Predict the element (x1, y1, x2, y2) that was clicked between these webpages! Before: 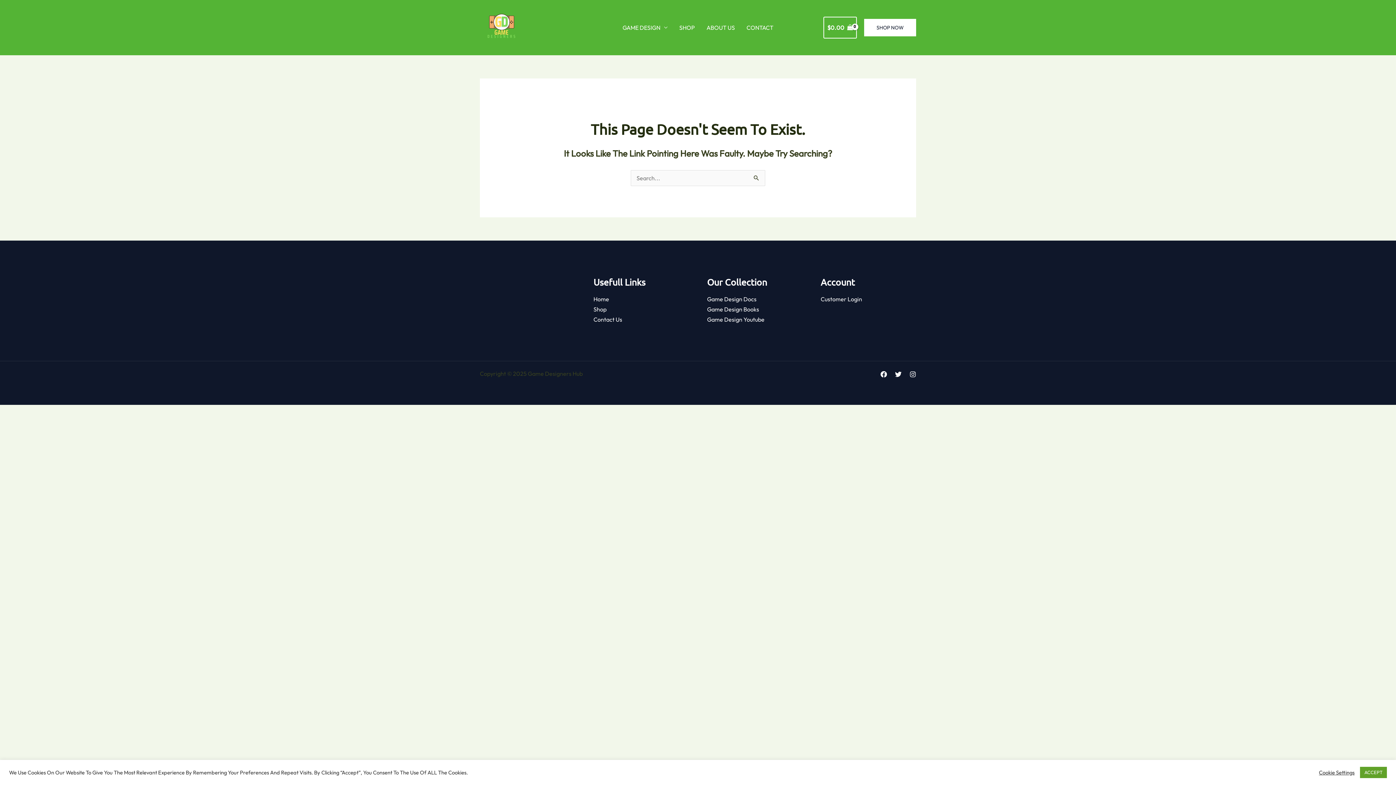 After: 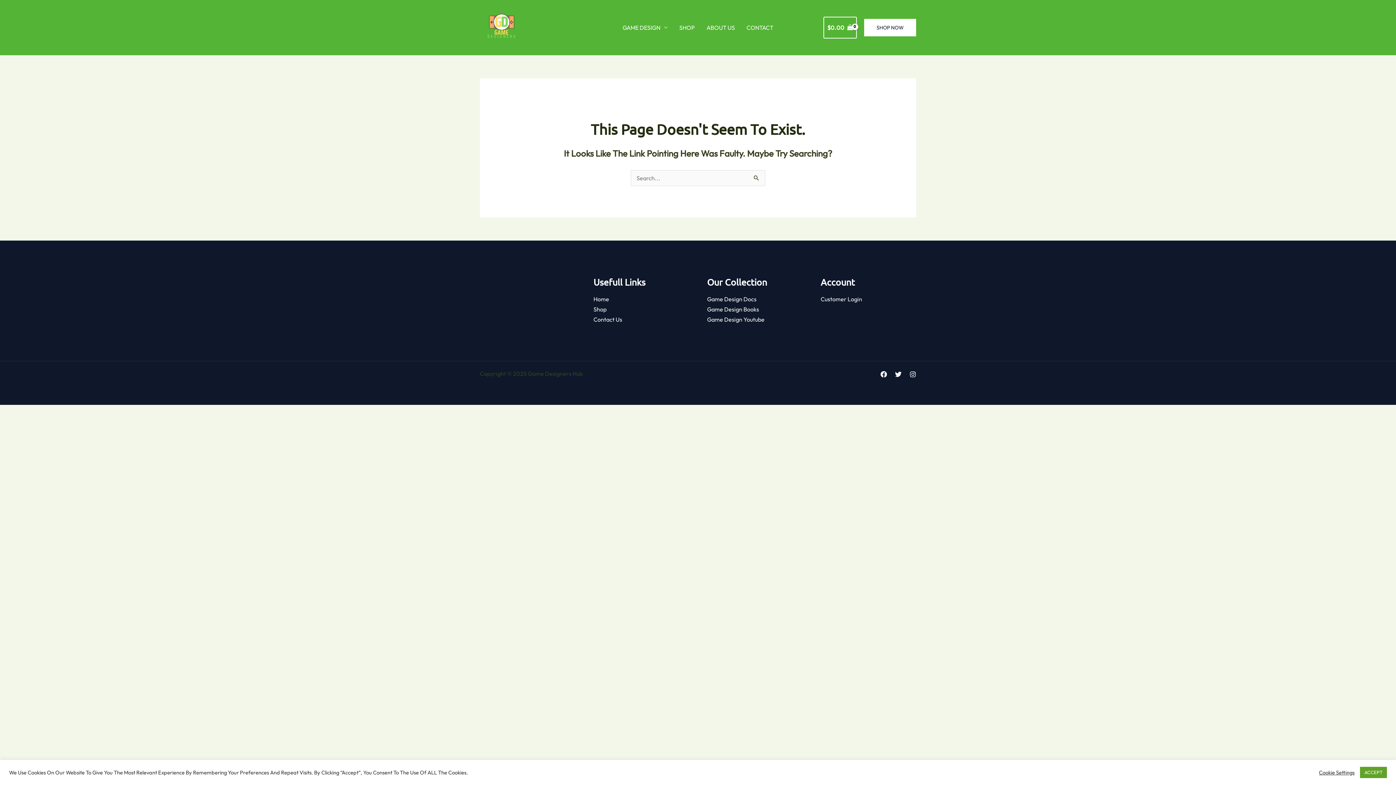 Action: bbox: (700, 14, 740, 40) label: ABOUT US